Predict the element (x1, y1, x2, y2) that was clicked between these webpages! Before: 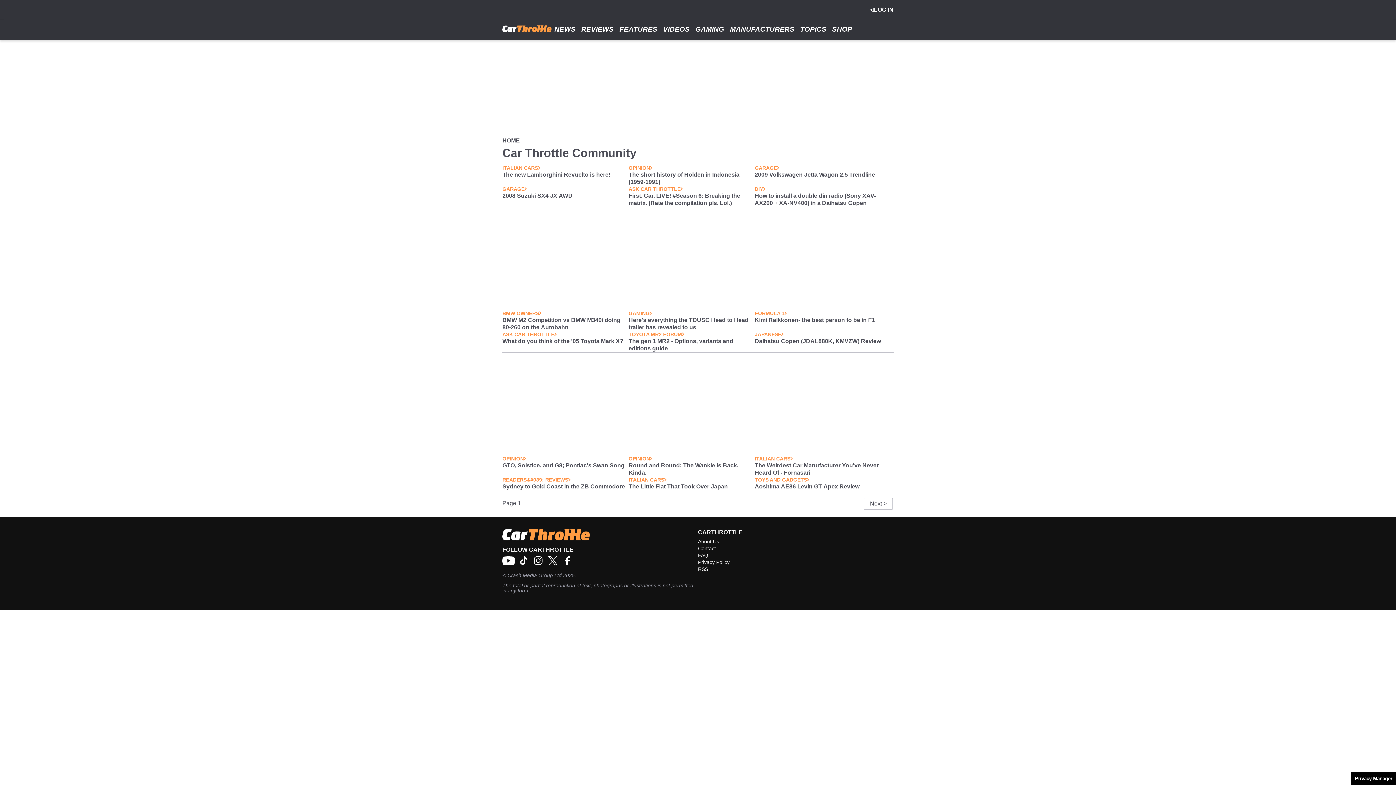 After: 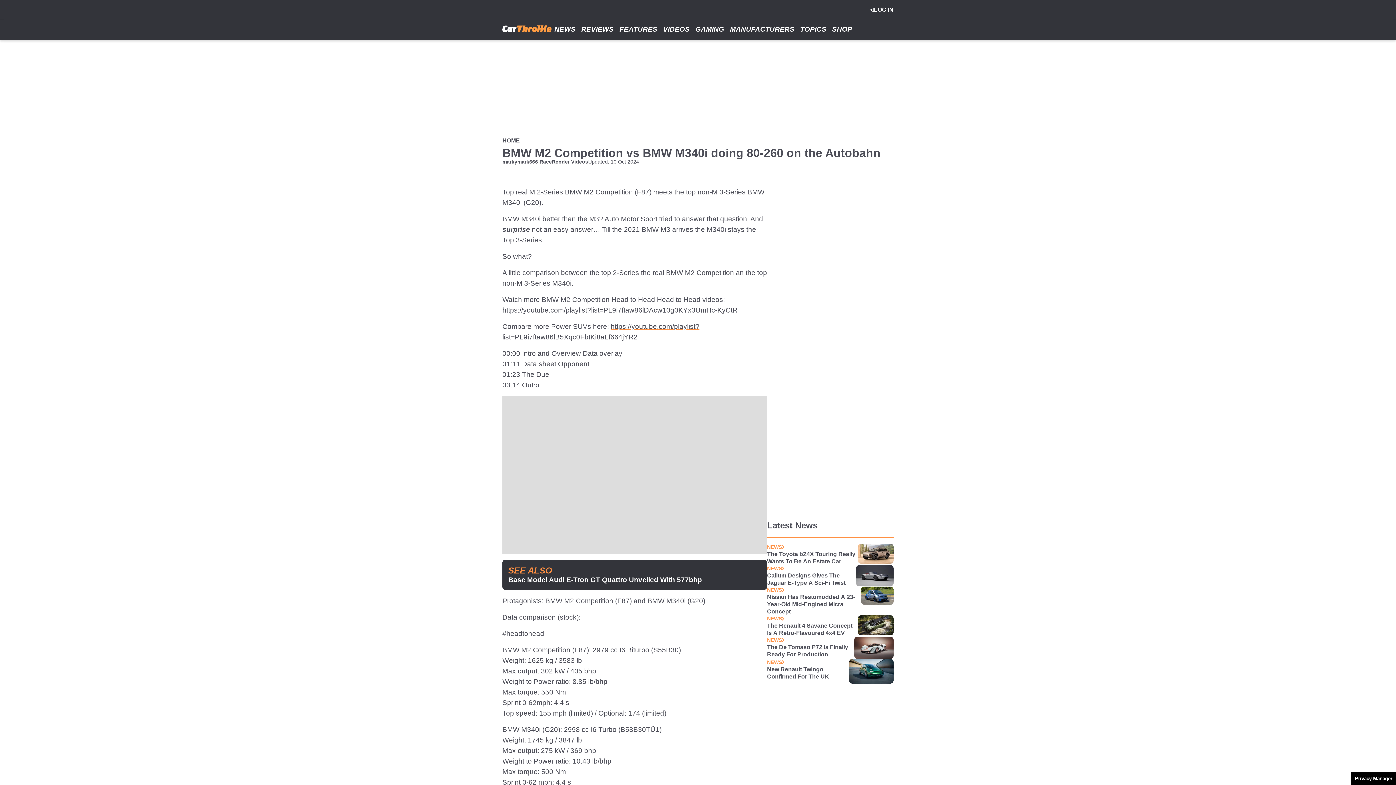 Action: label: BMW M2 Competition vs BMW M340i doing 80-260 on the Autobahn bbox: (502, 316, 628, 331)